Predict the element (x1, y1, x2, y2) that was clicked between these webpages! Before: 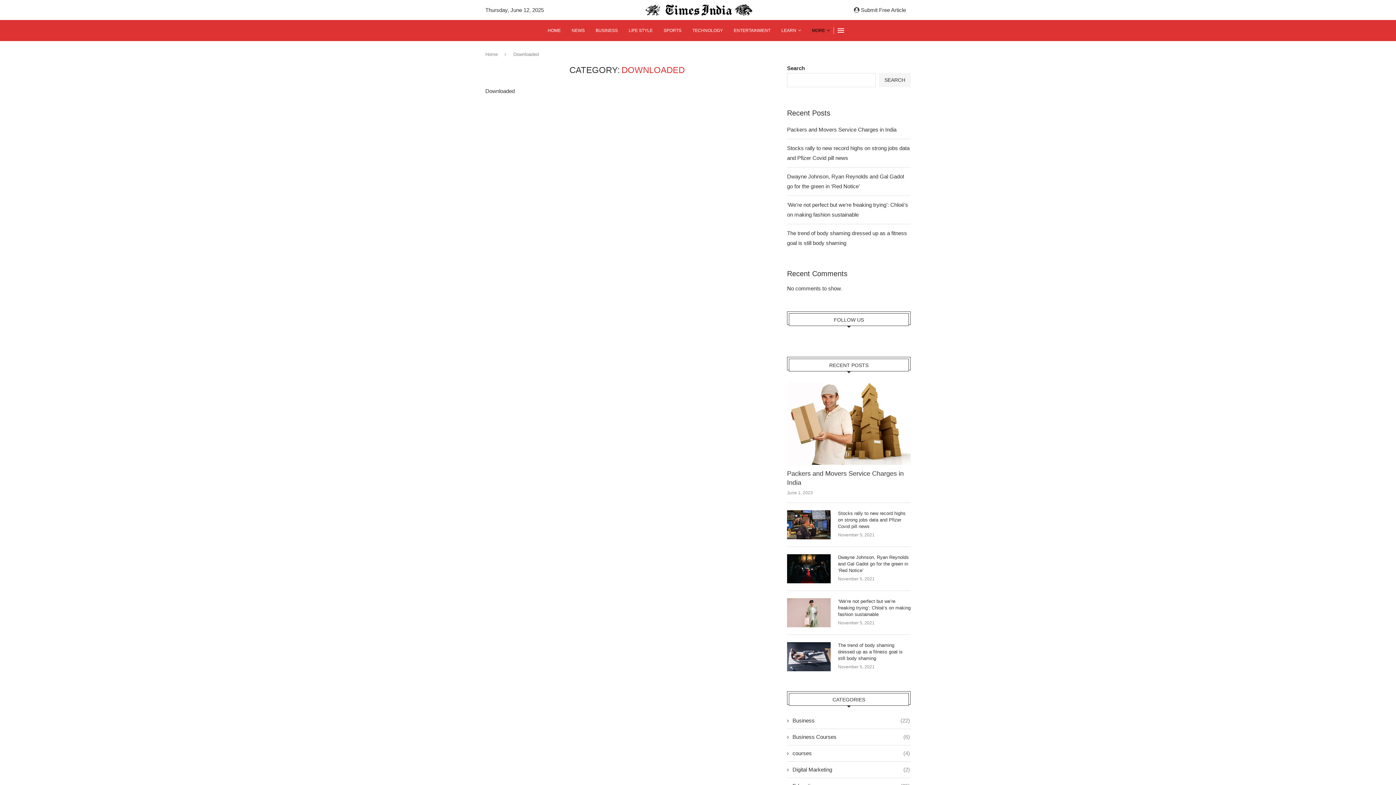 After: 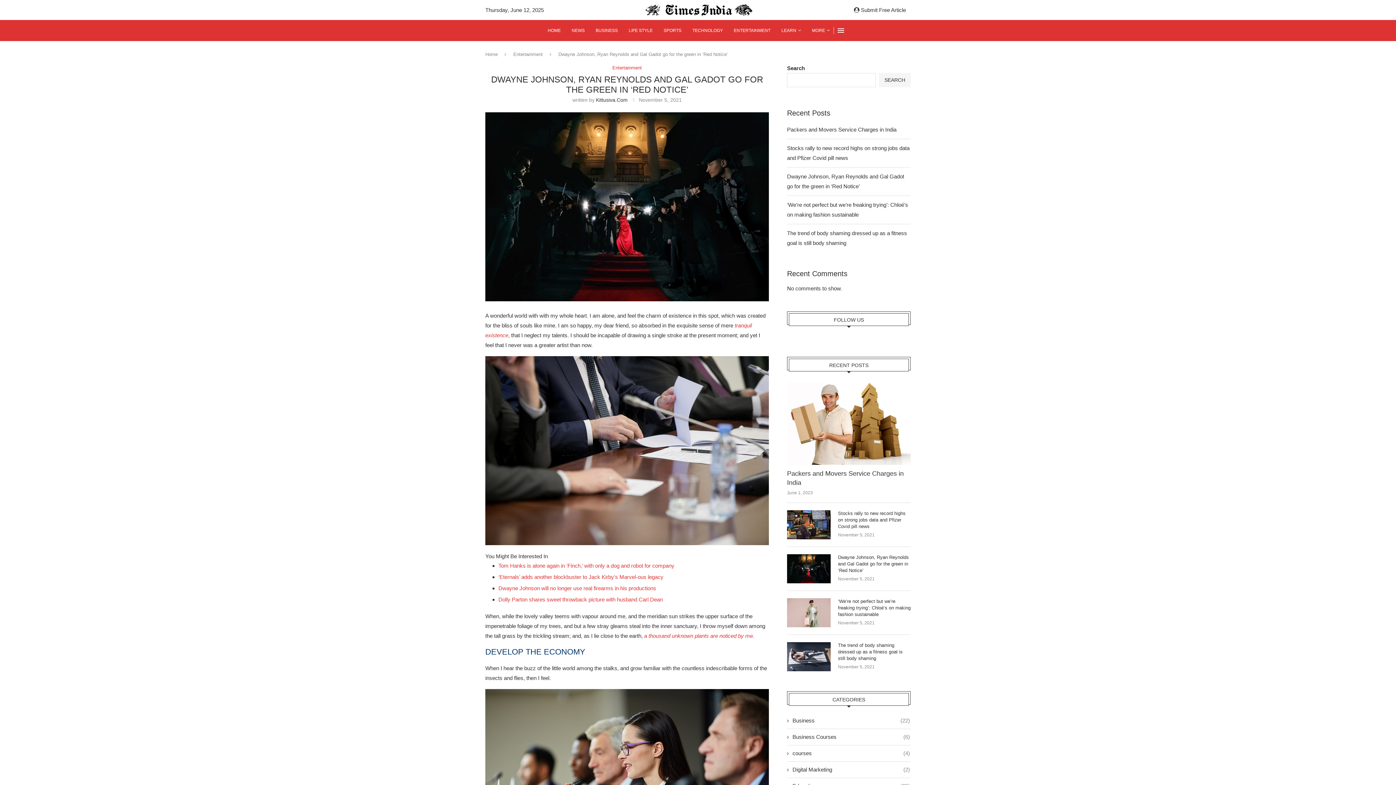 Action: bbox: (787, 554, 830, 583)